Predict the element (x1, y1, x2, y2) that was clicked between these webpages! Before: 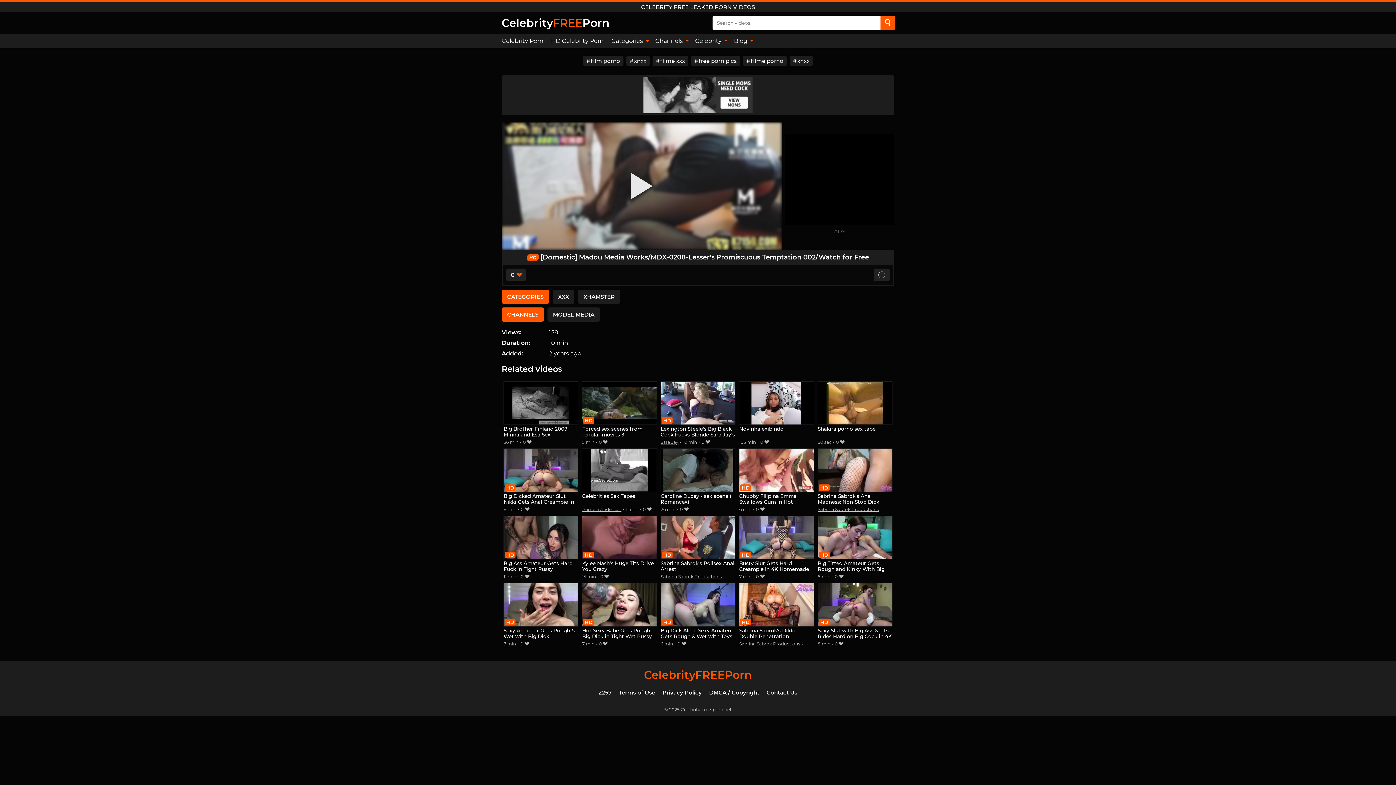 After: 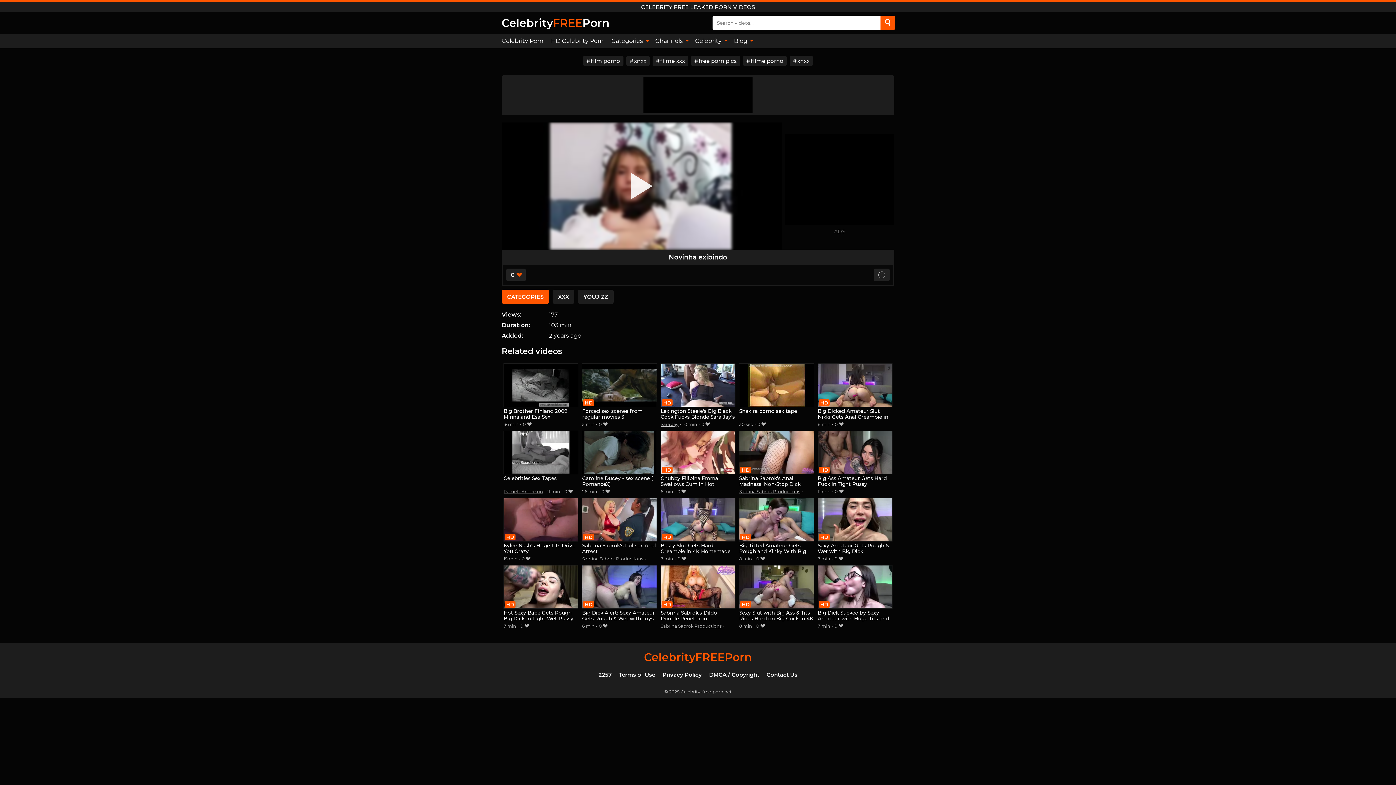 Action: bbox: (739, 381, 814, 438) label: Novinha exibindo